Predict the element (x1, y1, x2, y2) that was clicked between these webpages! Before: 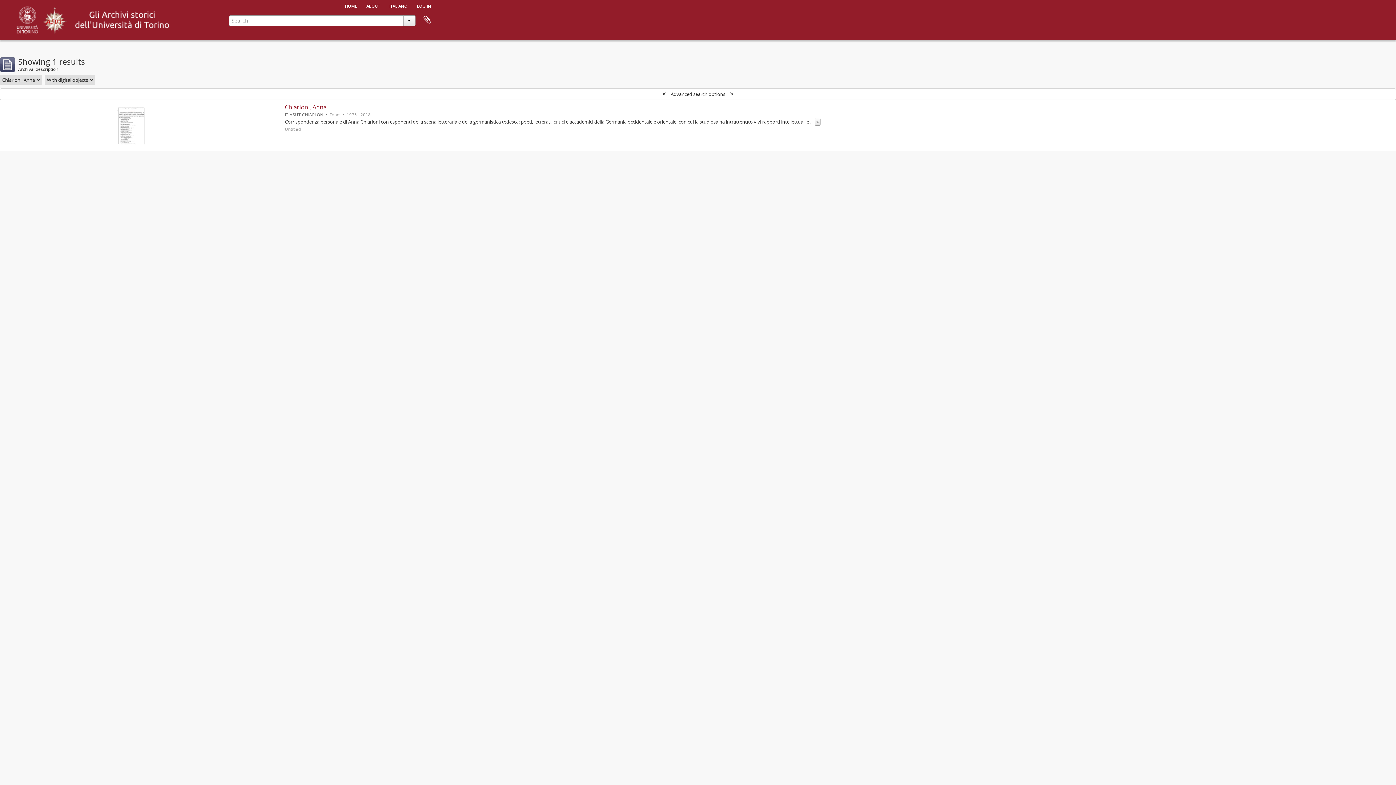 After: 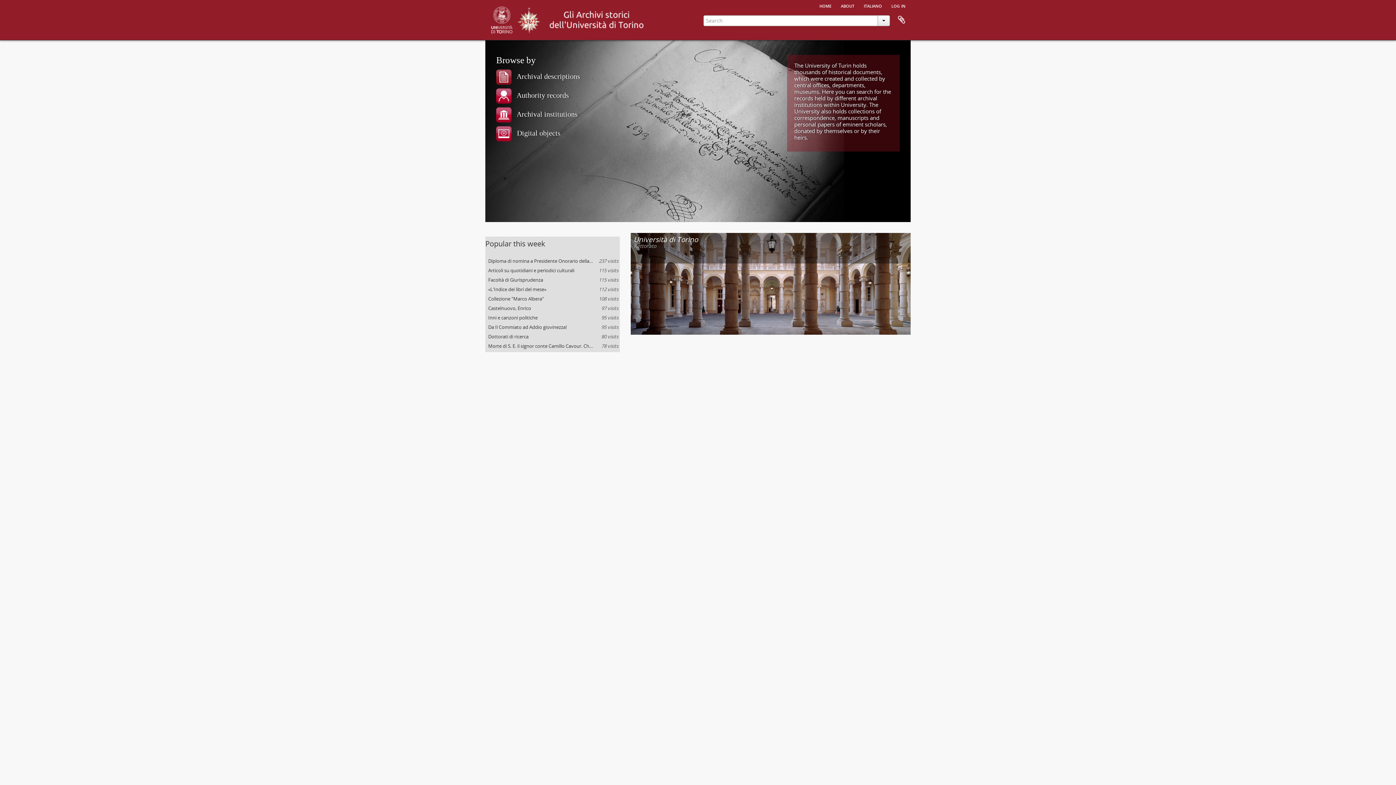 Action: bbox: (340, 0, 361, 10) label: home